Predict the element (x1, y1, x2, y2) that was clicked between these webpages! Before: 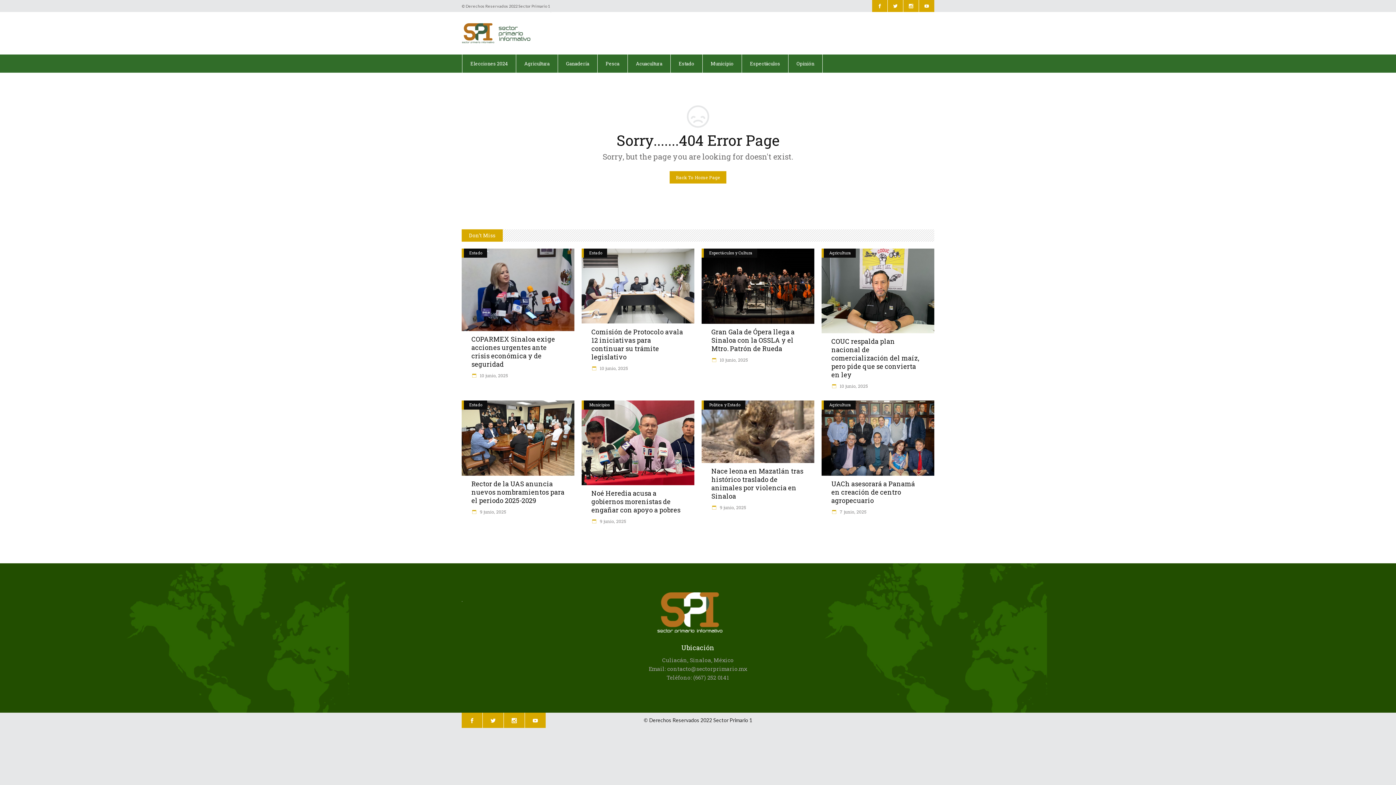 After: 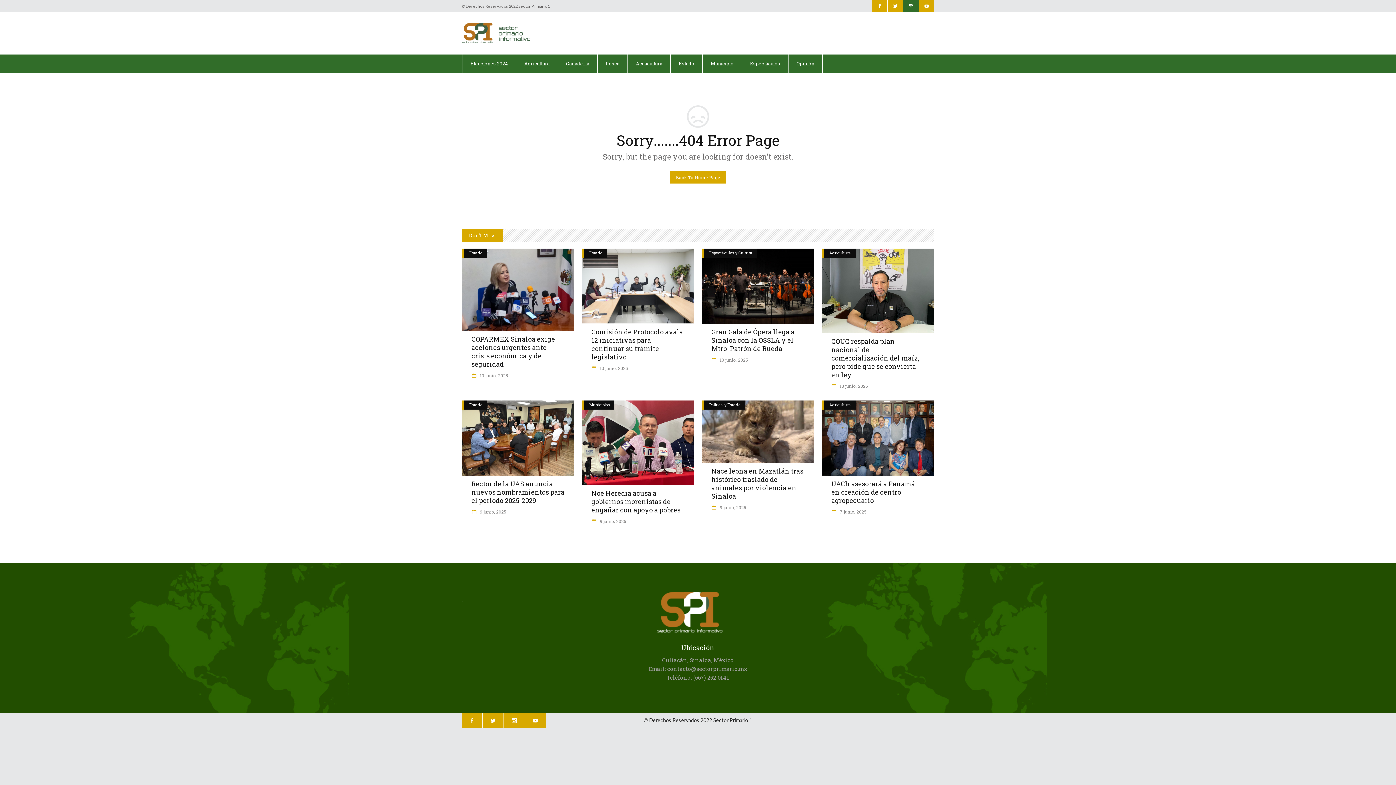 Action: bbox: (903, 0, 918, 12)